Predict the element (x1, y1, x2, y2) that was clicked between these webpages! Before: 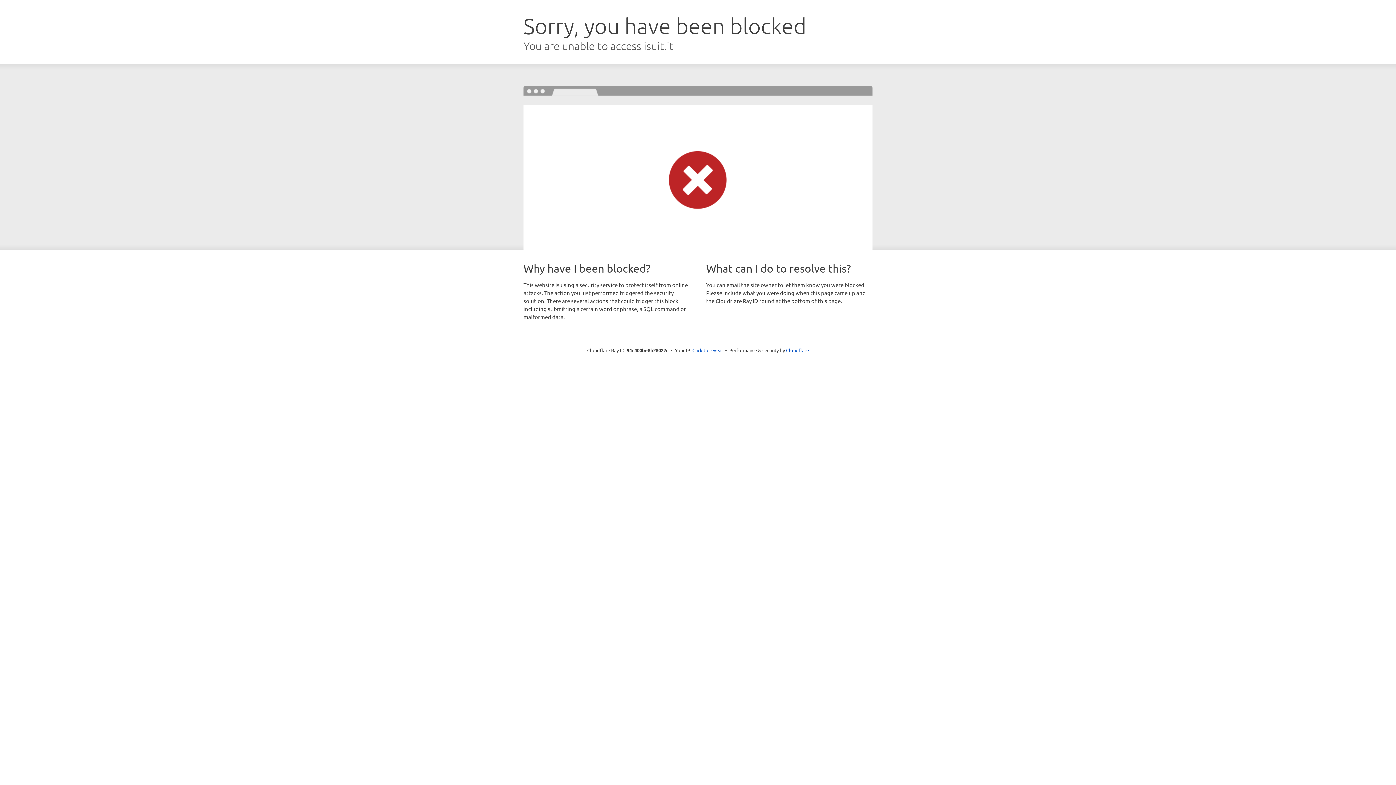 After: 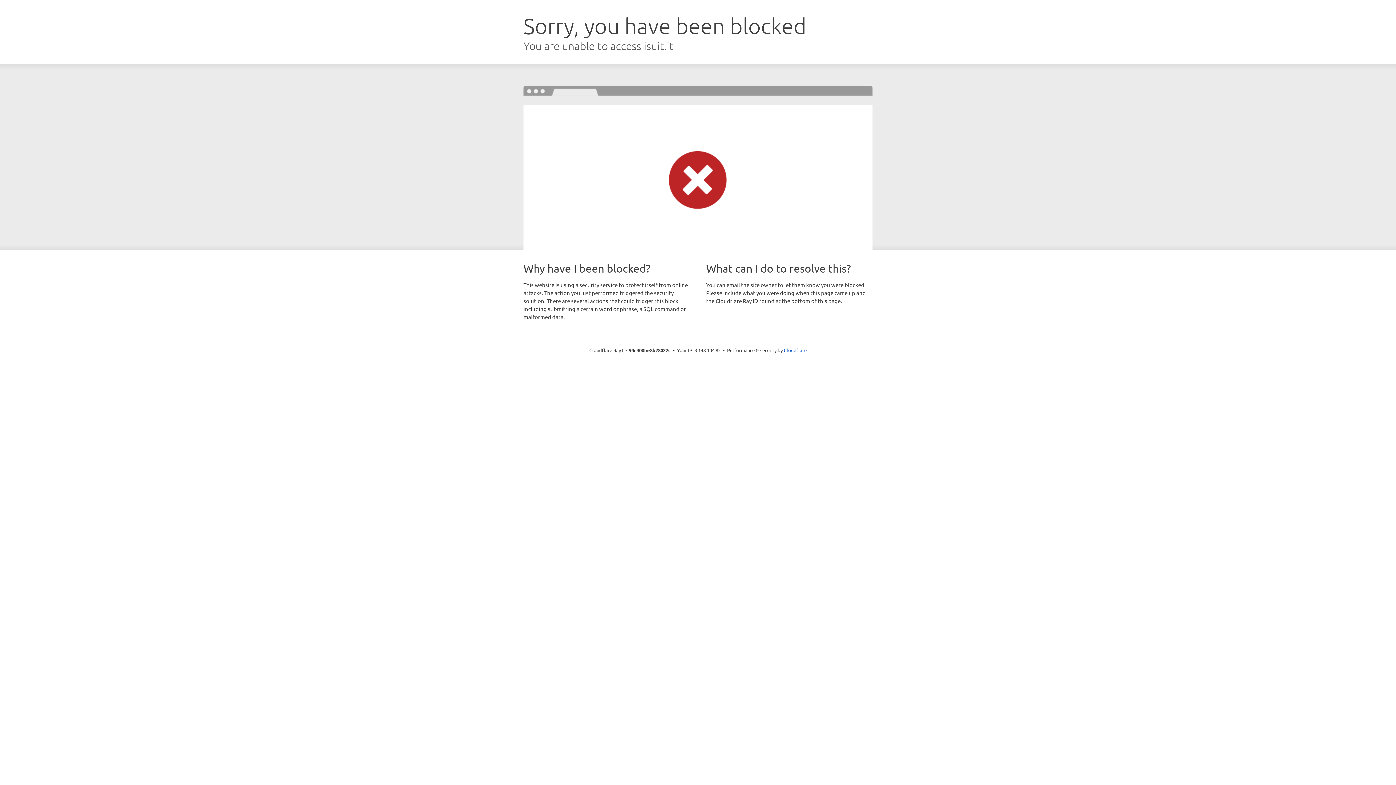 Action: label: Click to reveal bbox: (692, 346, 723, 353)